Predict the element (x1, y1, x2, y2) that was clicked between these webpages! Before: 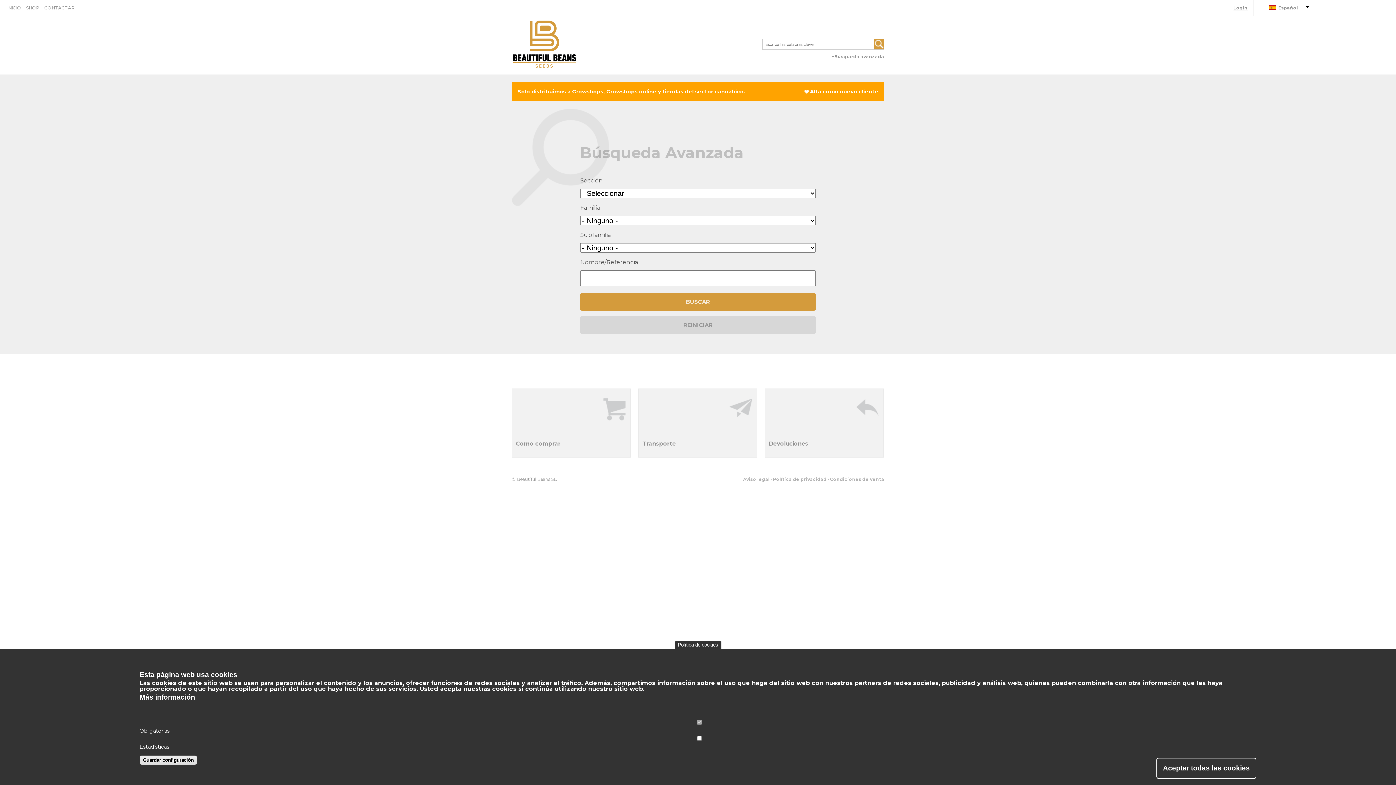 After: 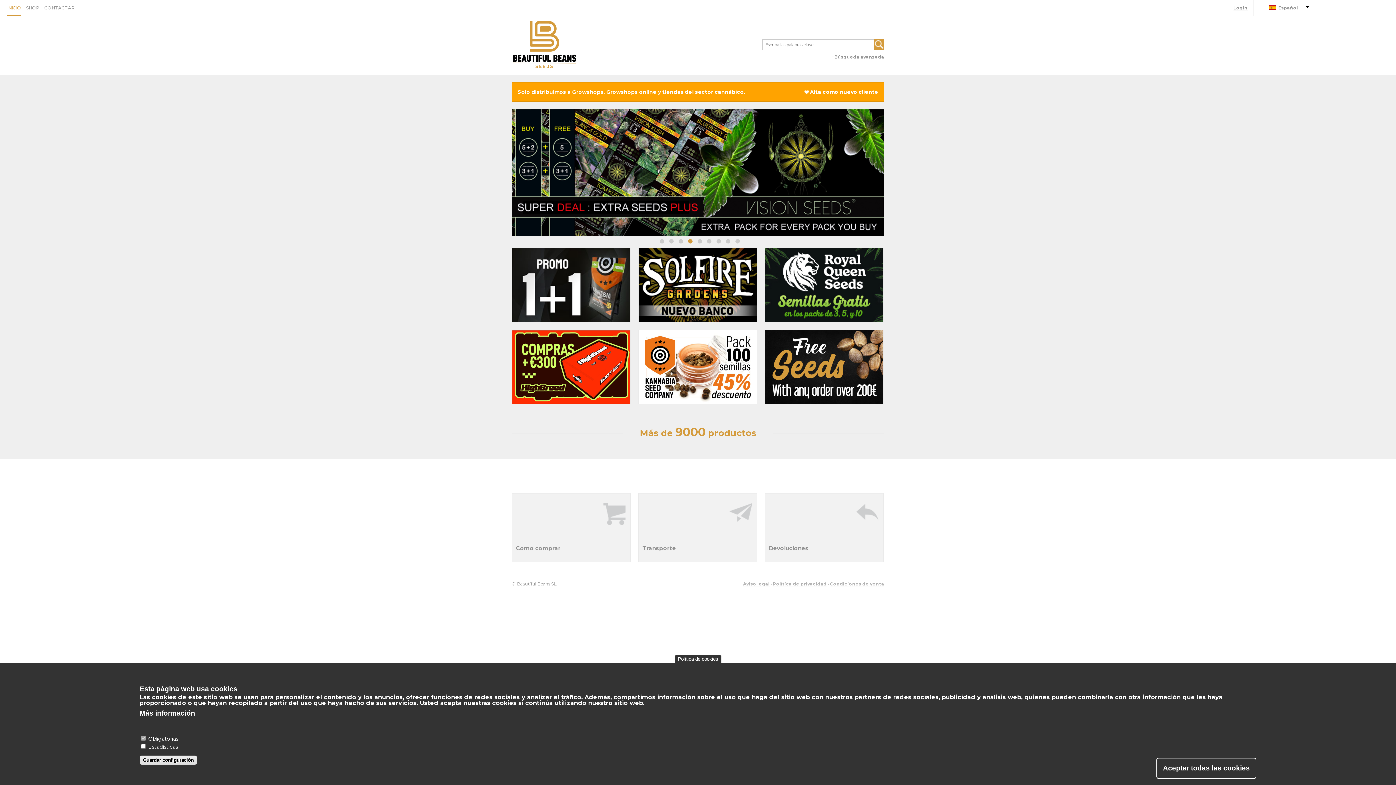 Action: label: INICIO bbox: (7, 5, 21, 11)